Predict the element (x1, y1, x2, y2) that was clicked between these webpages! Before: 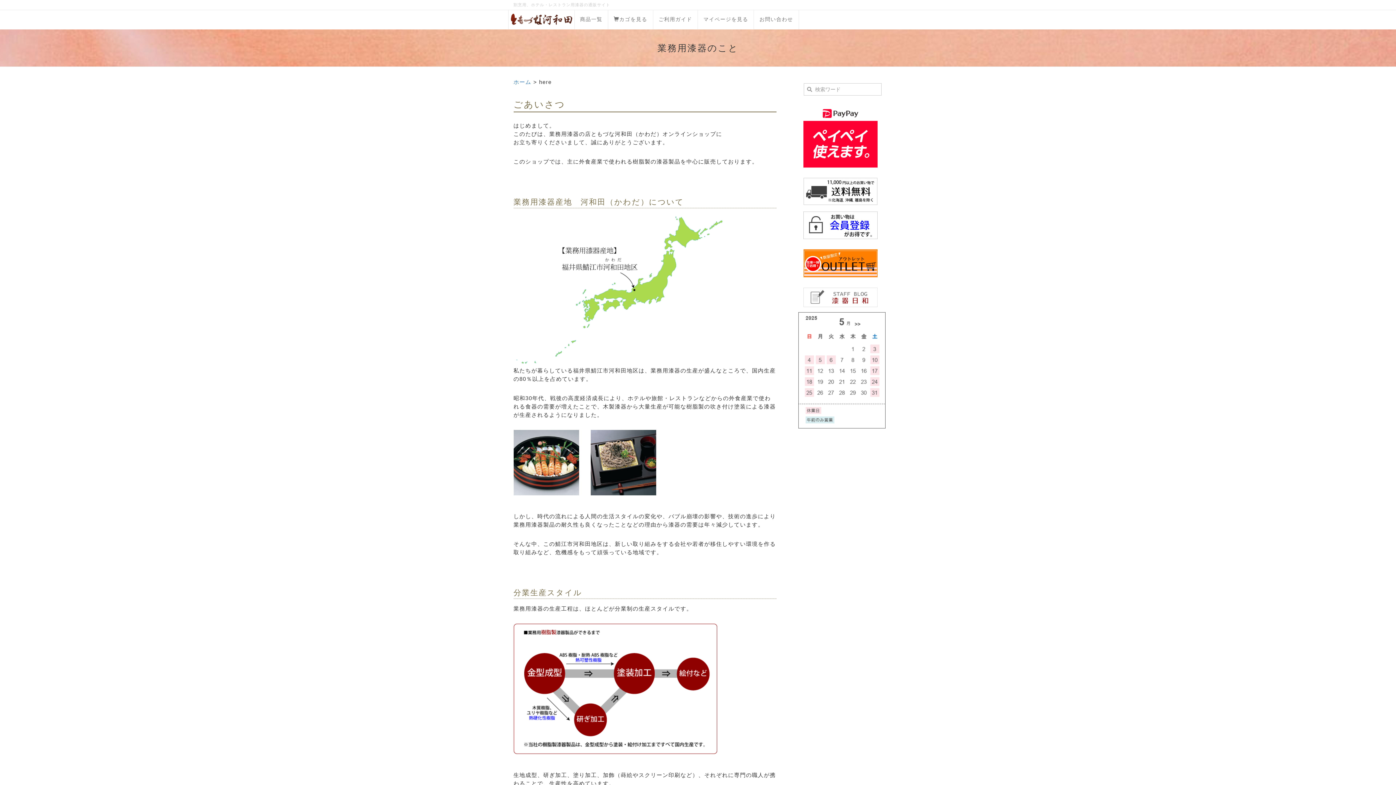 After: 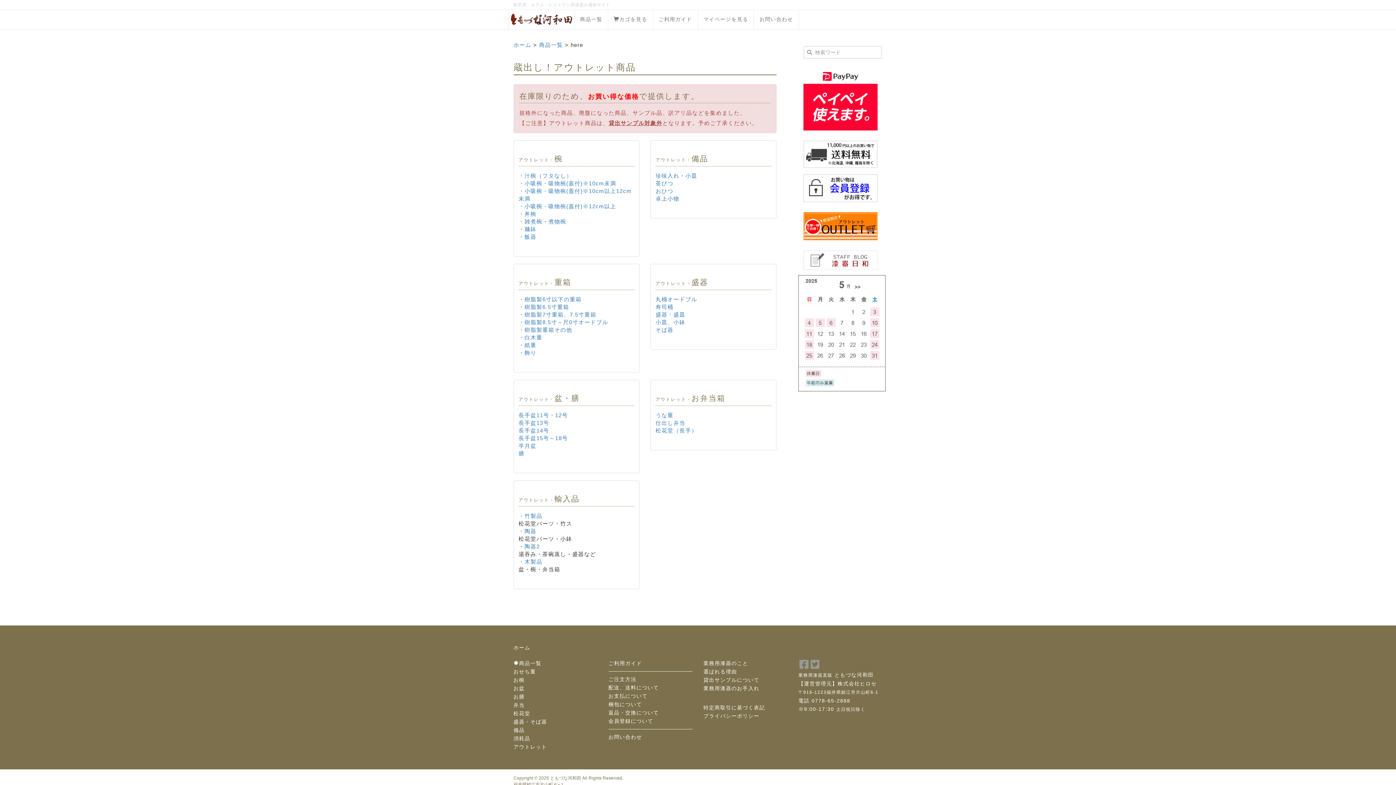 Action: bbox: (803, 259, 877, 266)